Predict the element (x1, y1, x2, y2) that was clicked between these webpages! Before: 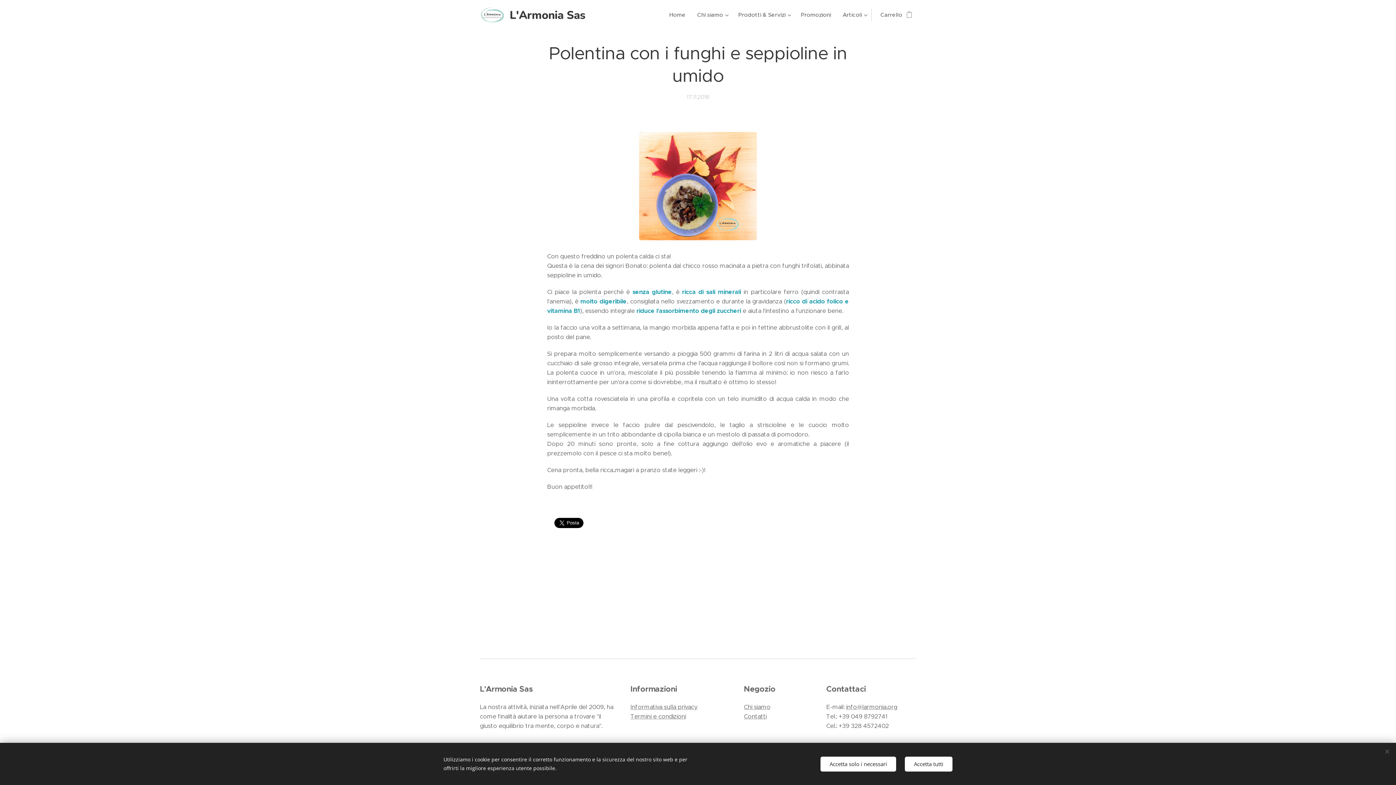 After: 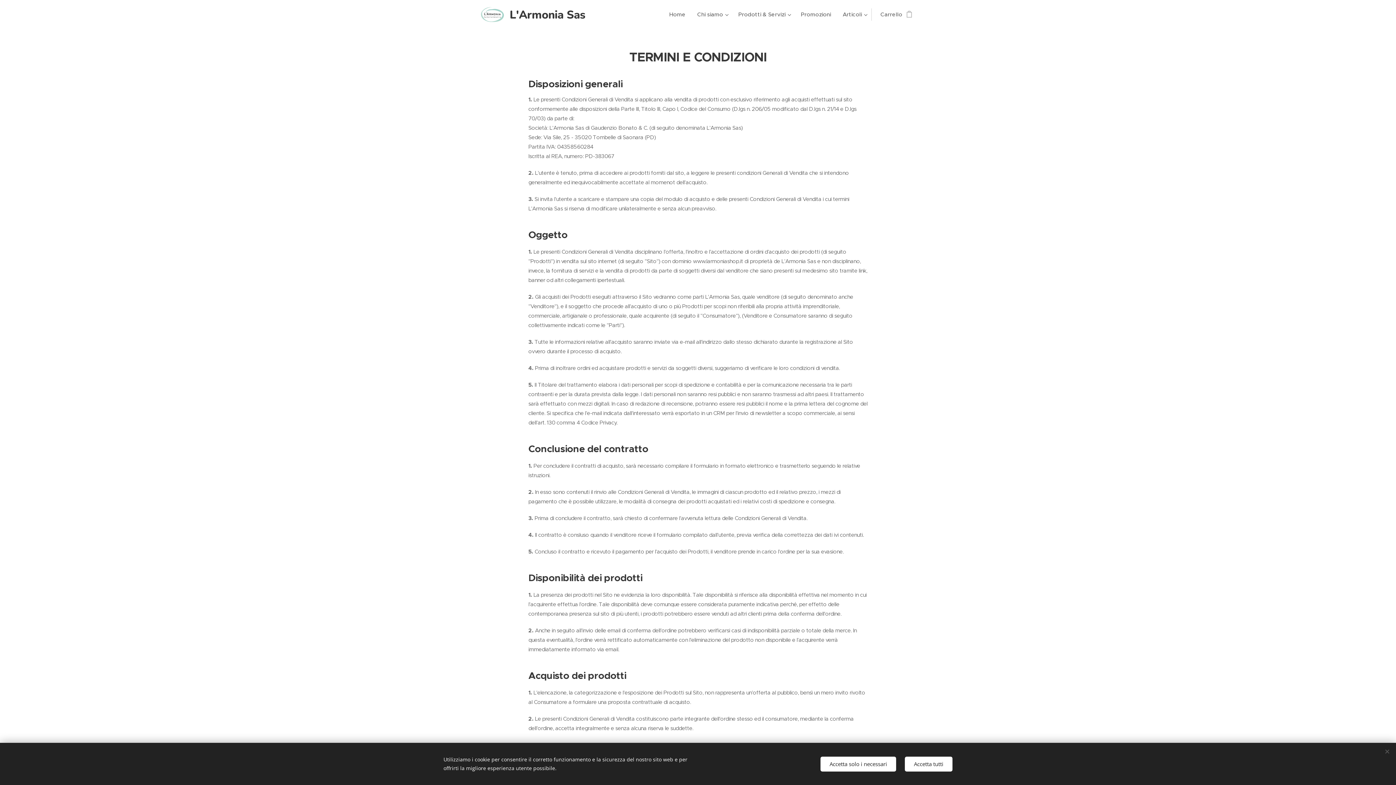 Action: bbox: (630, 713, 686, 720) label: Termini e condizioni